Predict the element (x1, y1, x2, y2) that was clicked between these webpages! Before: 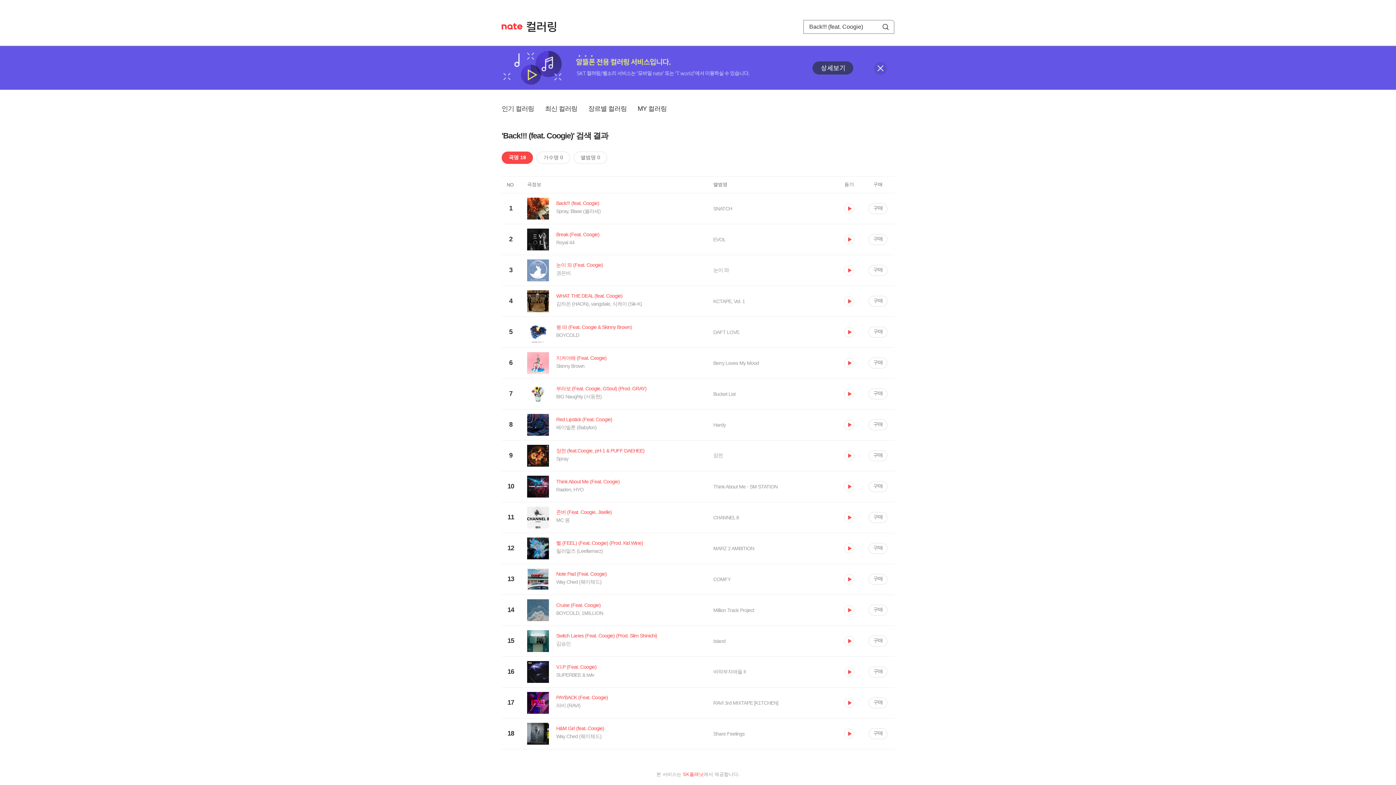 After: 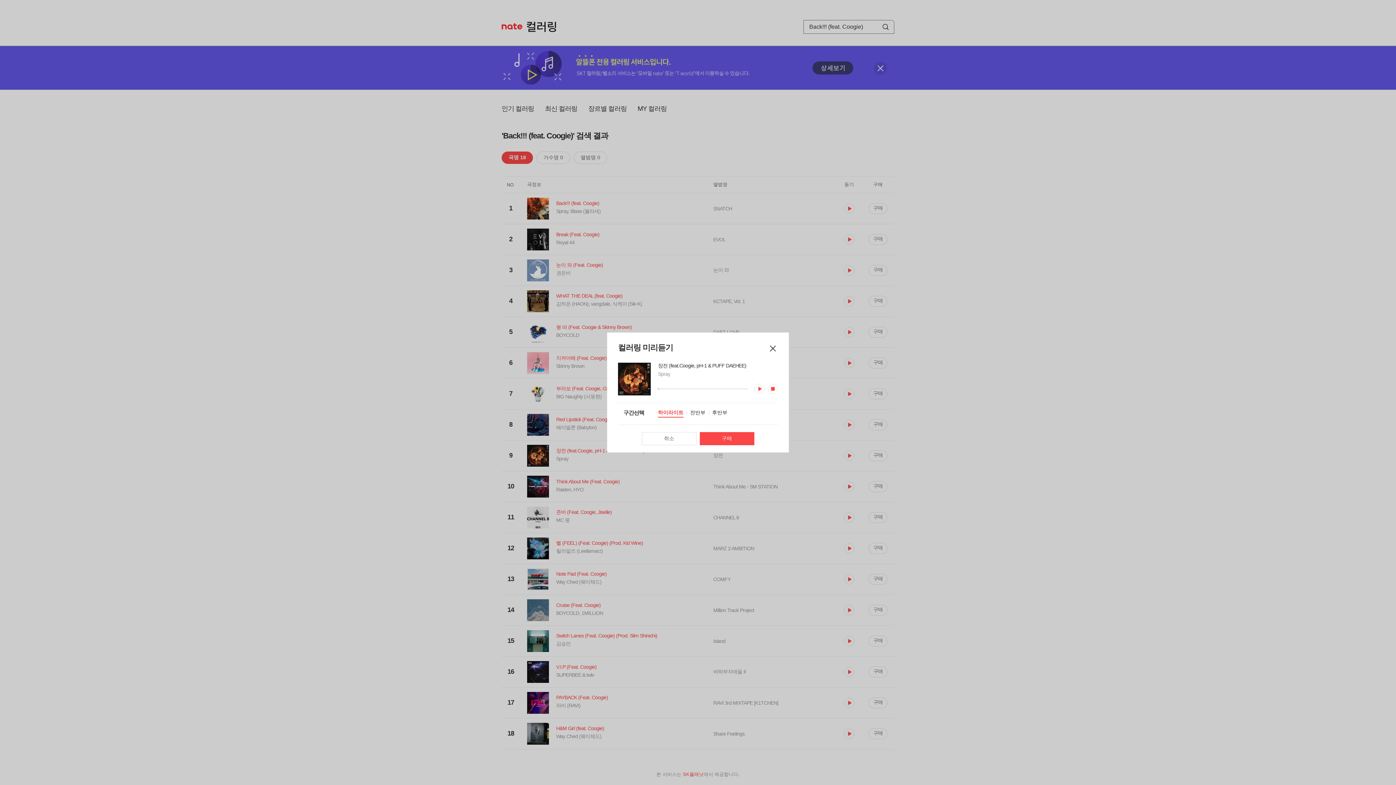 Action: bbox: (844, 450, 854, 461) label: 듣기